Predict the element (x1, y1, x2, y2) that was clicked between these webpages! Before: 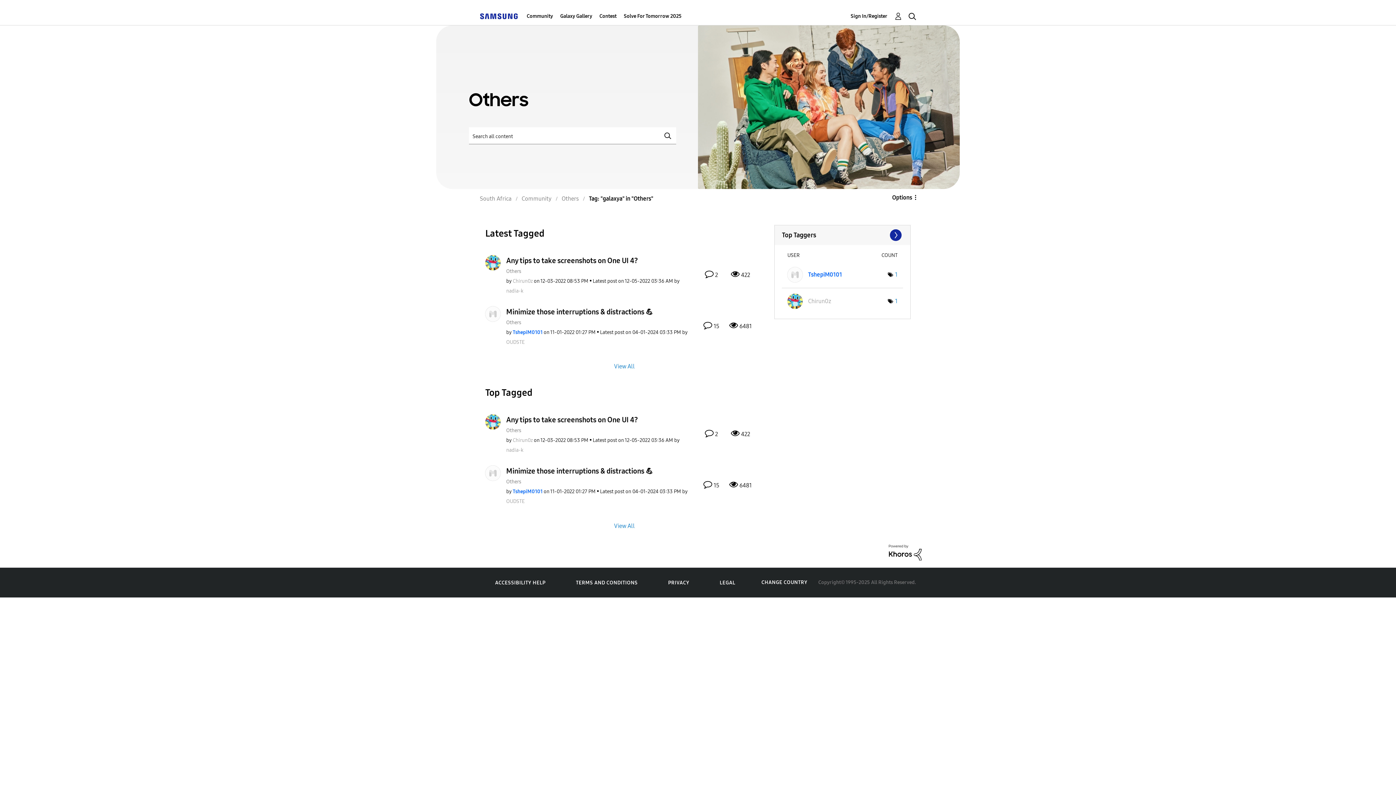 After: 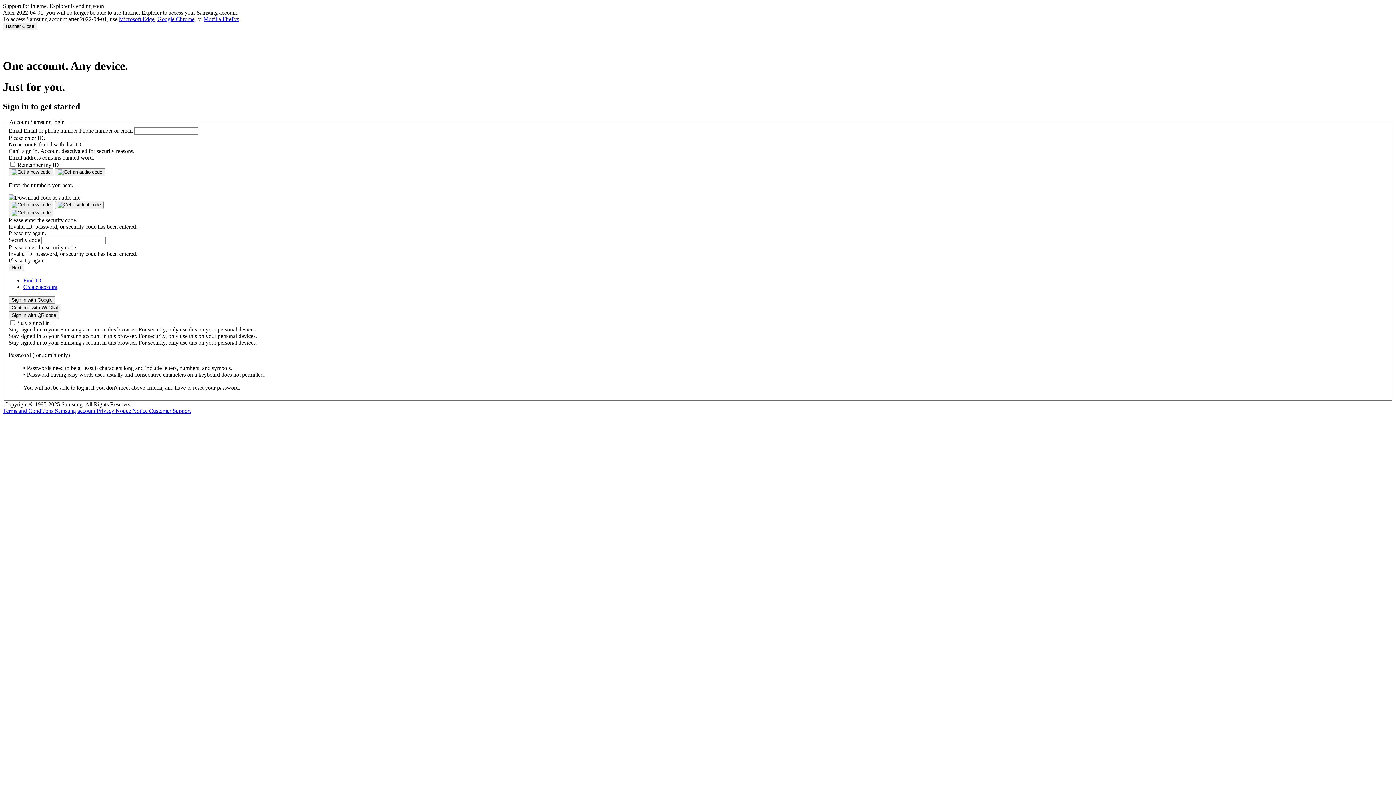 Action: label: Sign In/Register bbox: (850, 11, 902, 20)